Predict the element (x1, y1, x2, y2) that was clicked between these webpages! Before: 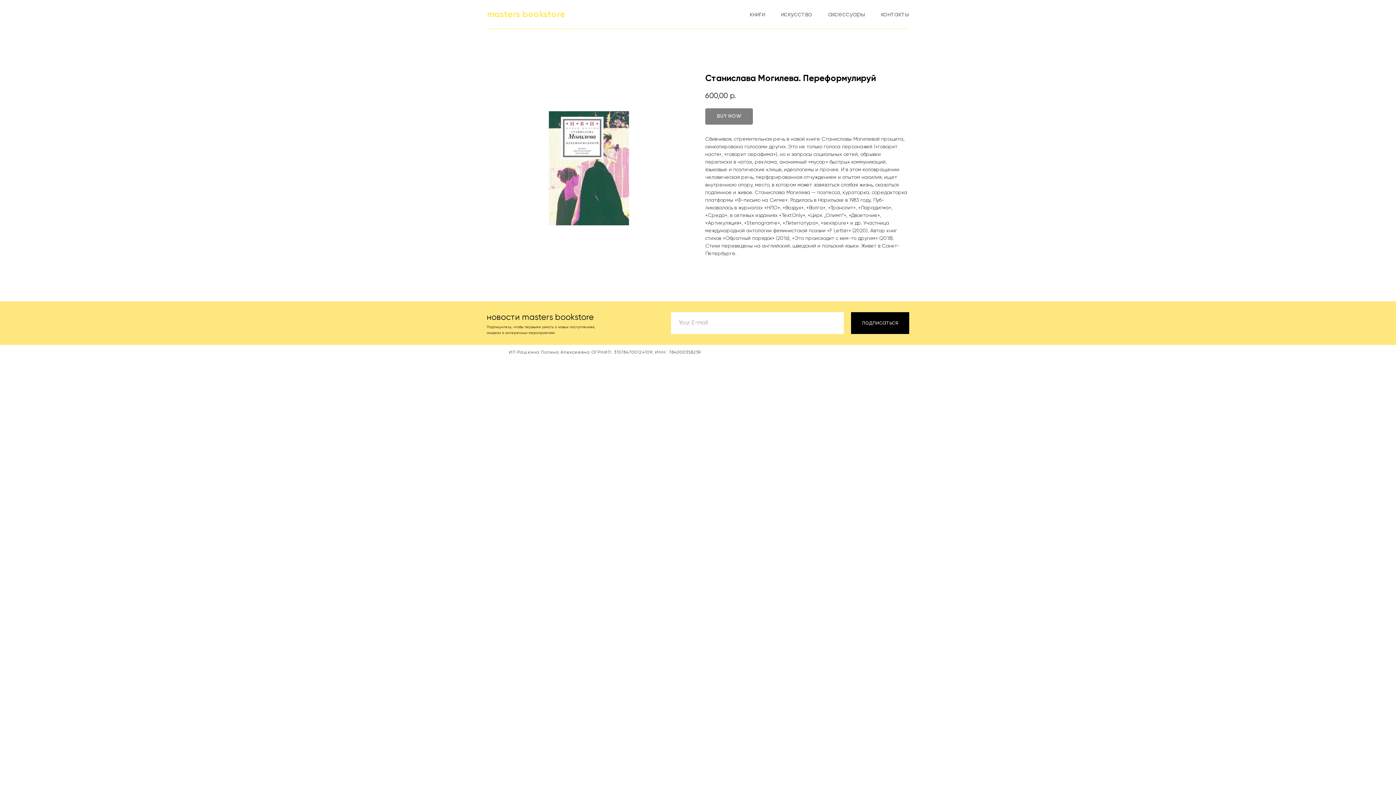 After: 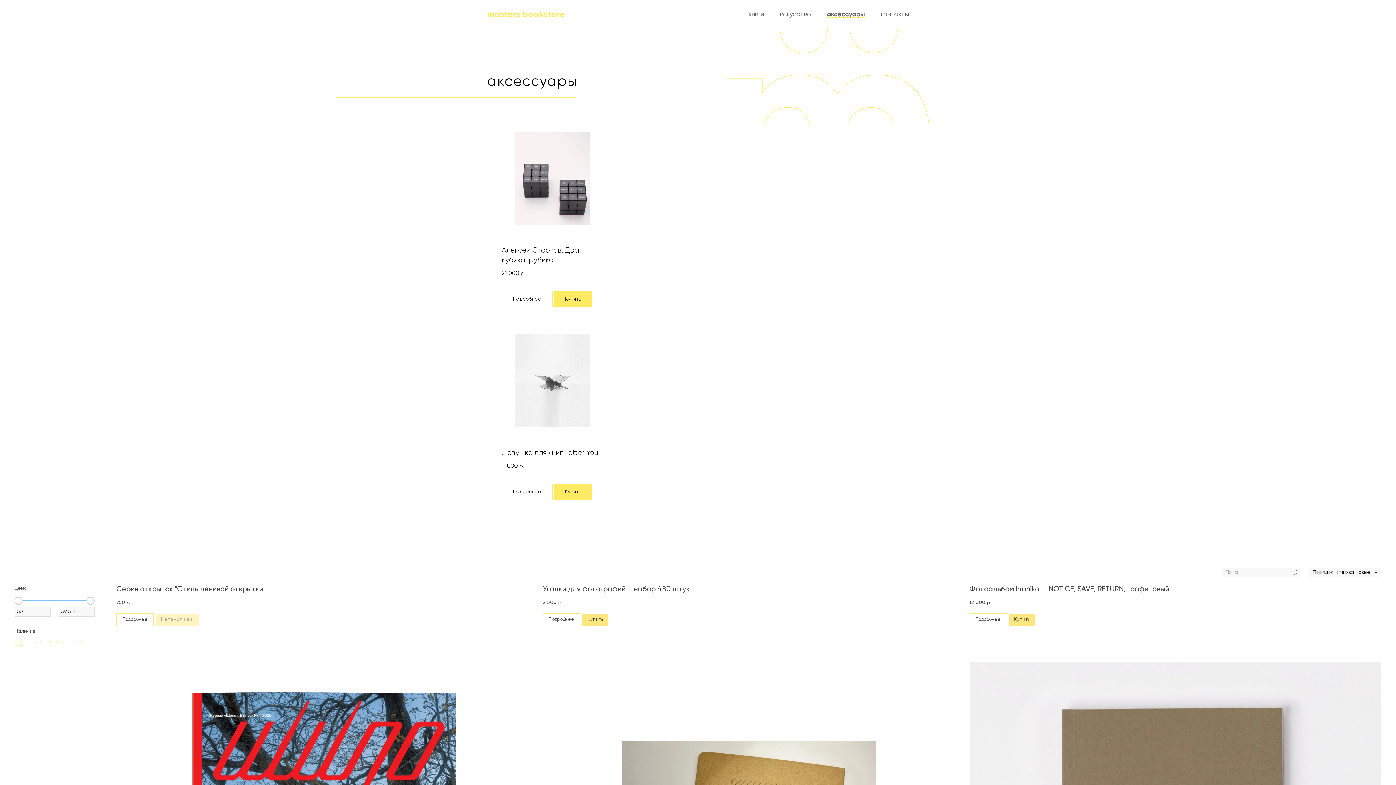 Action: bbox: (828, 11, 865, 17) label: аксессуары